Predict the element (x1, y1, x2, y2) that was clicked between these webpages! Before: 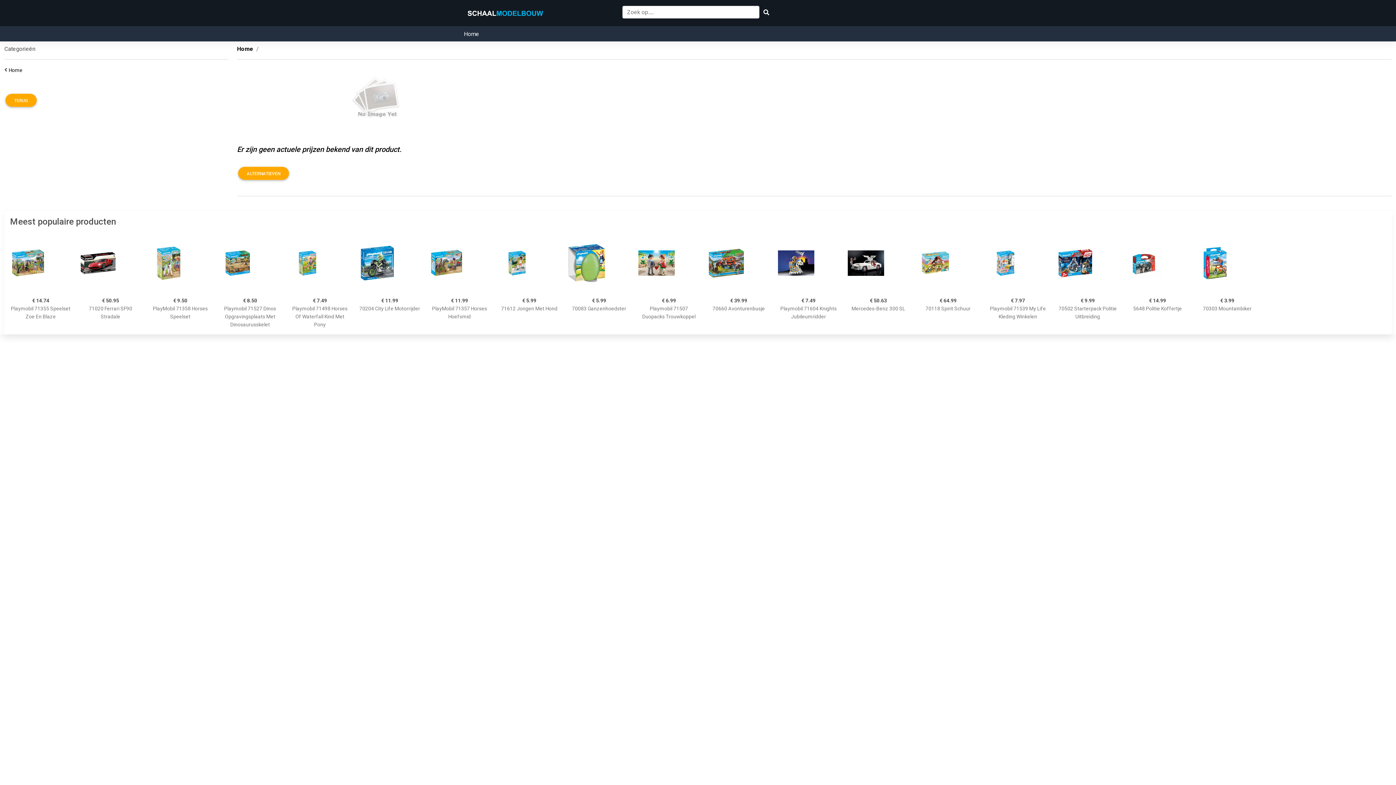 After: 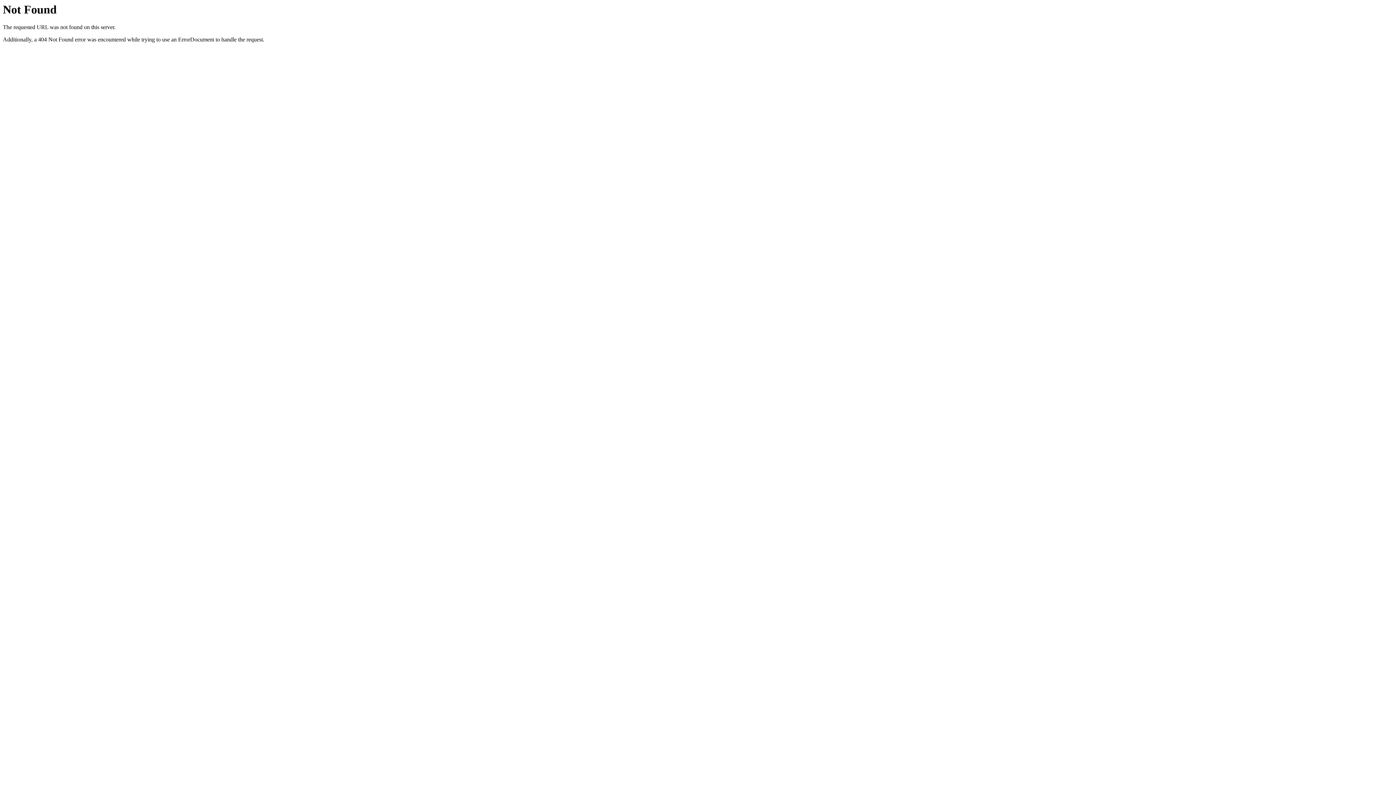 Action: bbox: (848, 232, 909, 293)